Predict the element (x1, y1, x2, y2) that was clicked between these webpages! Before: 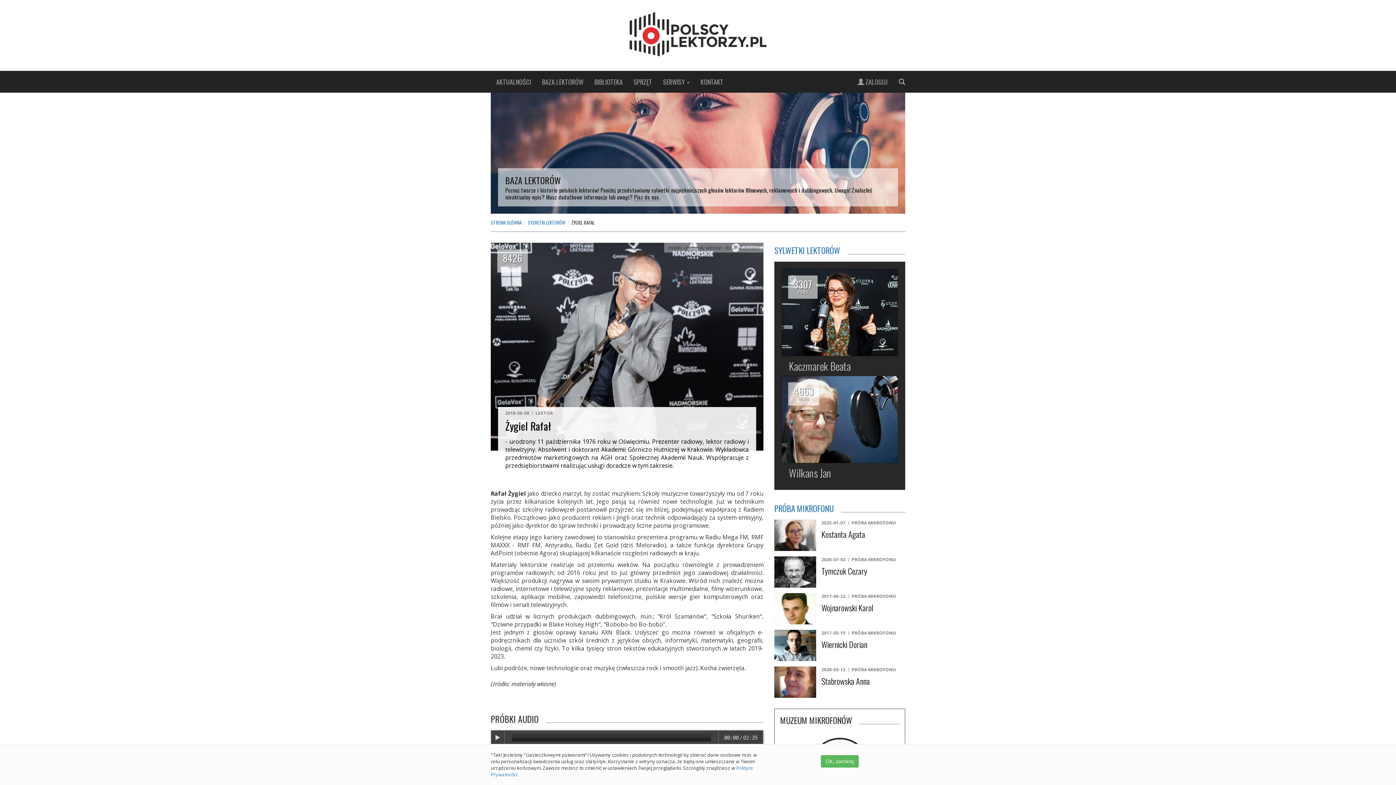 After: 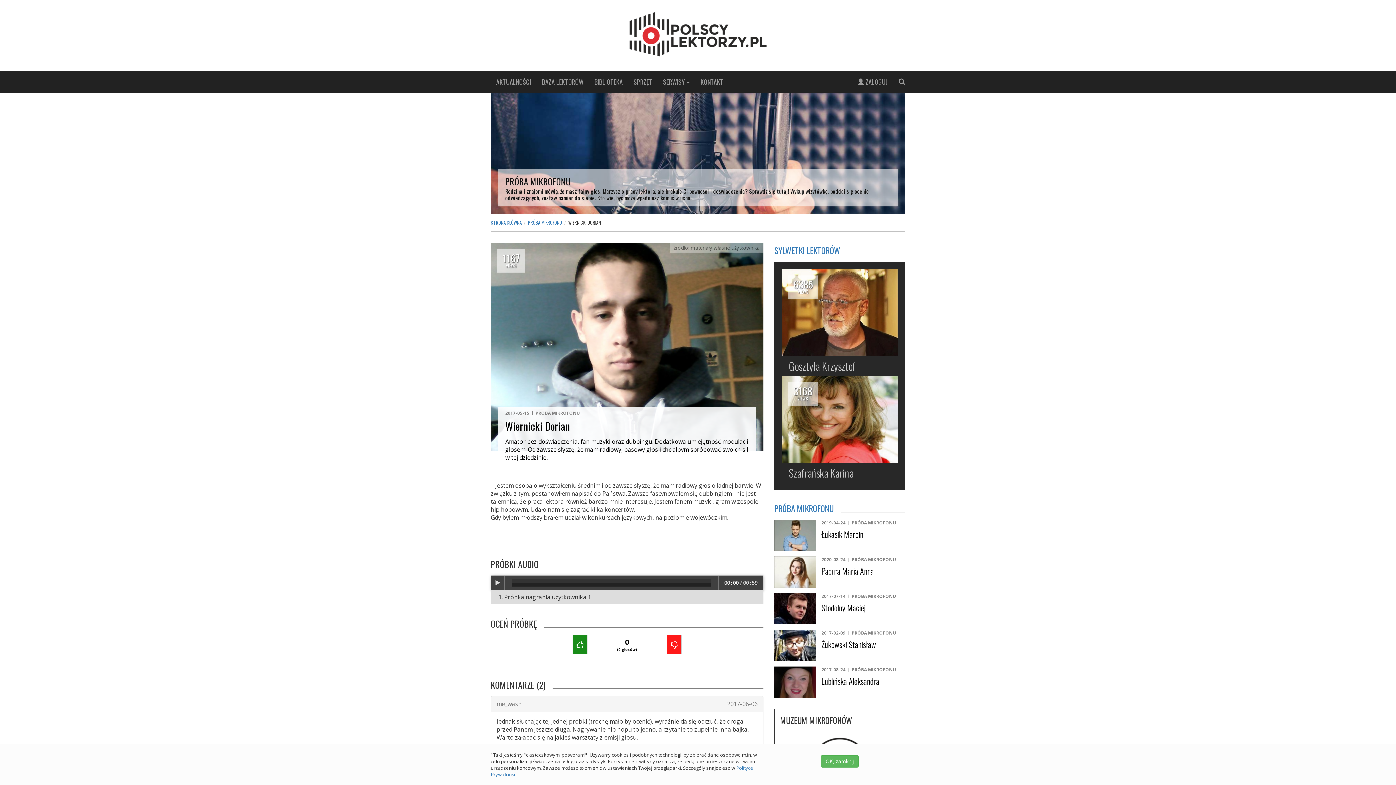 Action: bbox: (774, 630, 816, 661)